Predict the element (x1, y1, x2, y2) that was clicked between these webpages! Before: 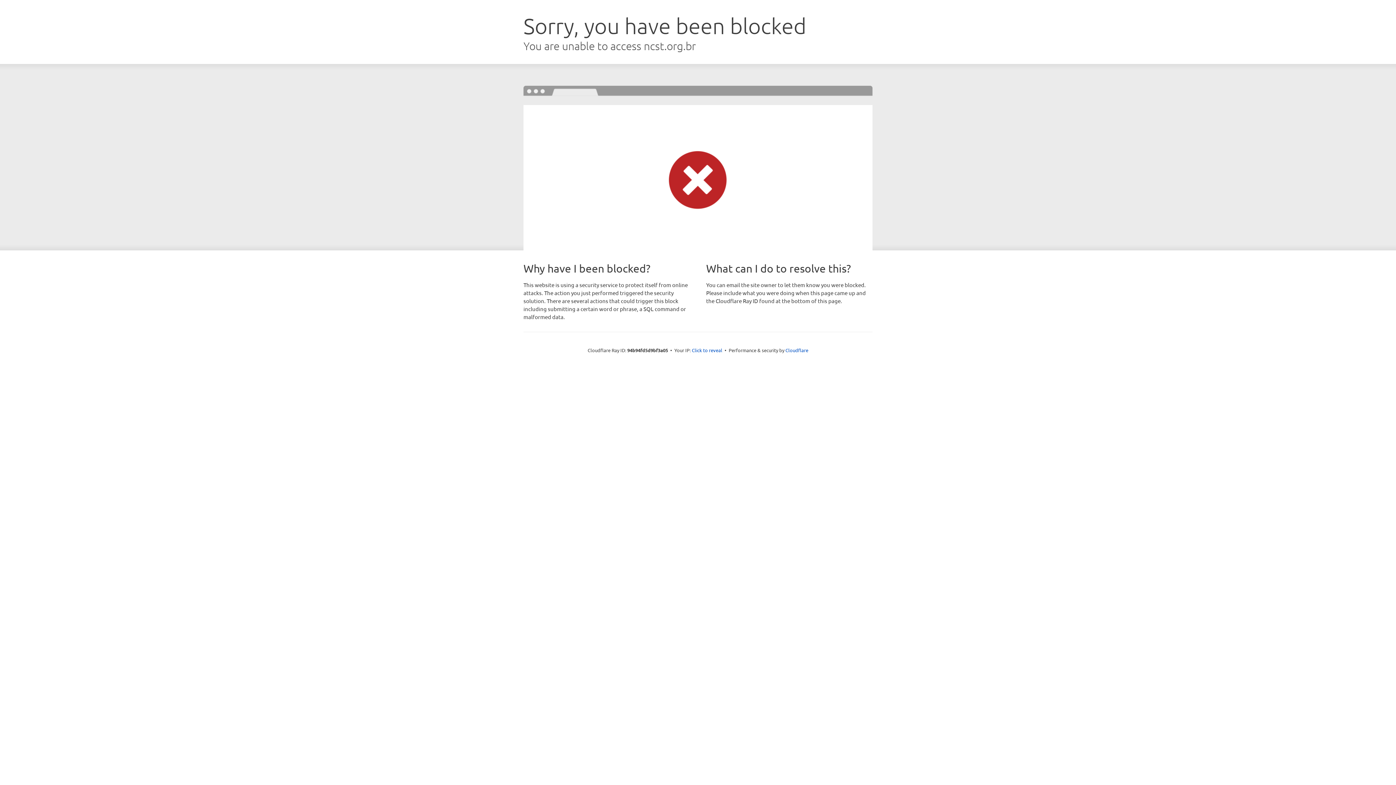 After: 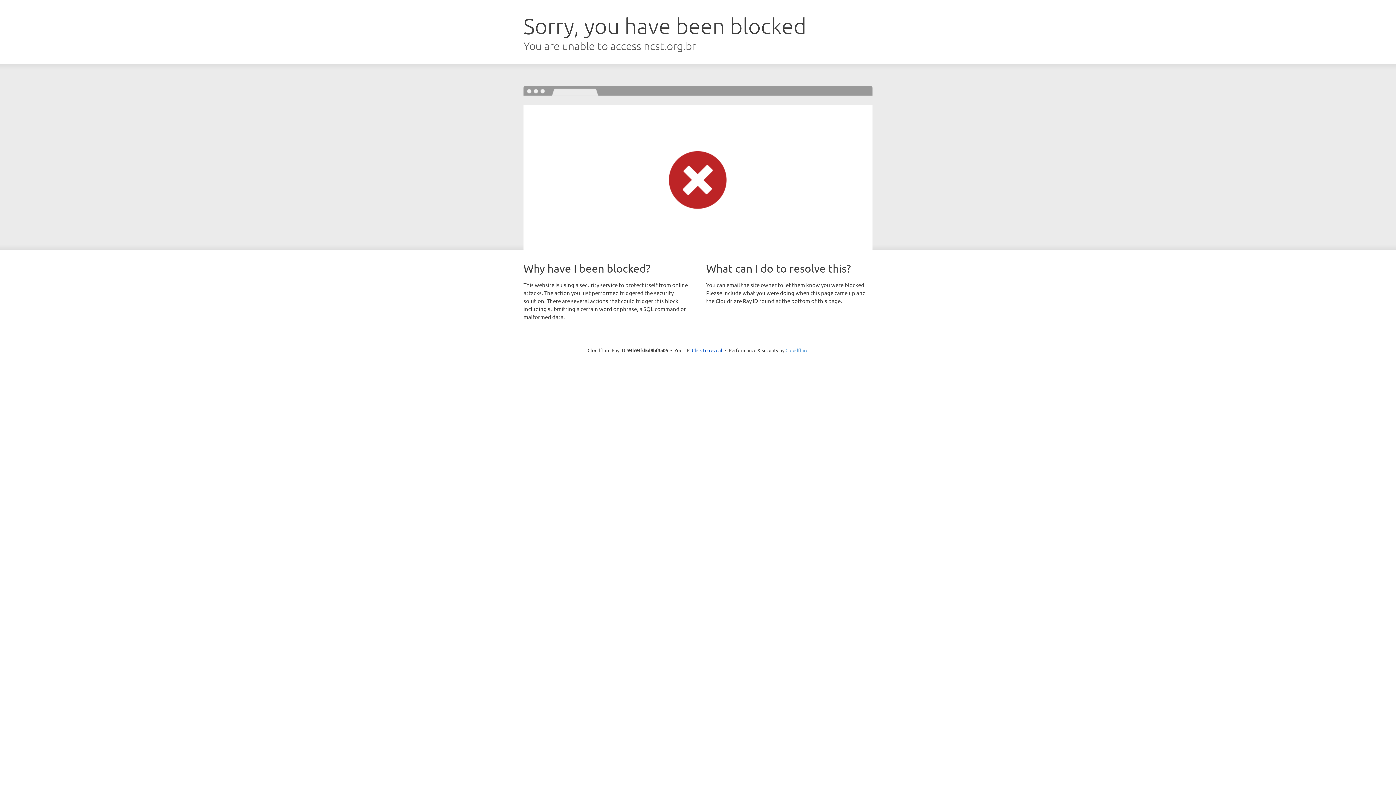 Action: label: Cloudflare bbox: (785, 347, 808, 353)